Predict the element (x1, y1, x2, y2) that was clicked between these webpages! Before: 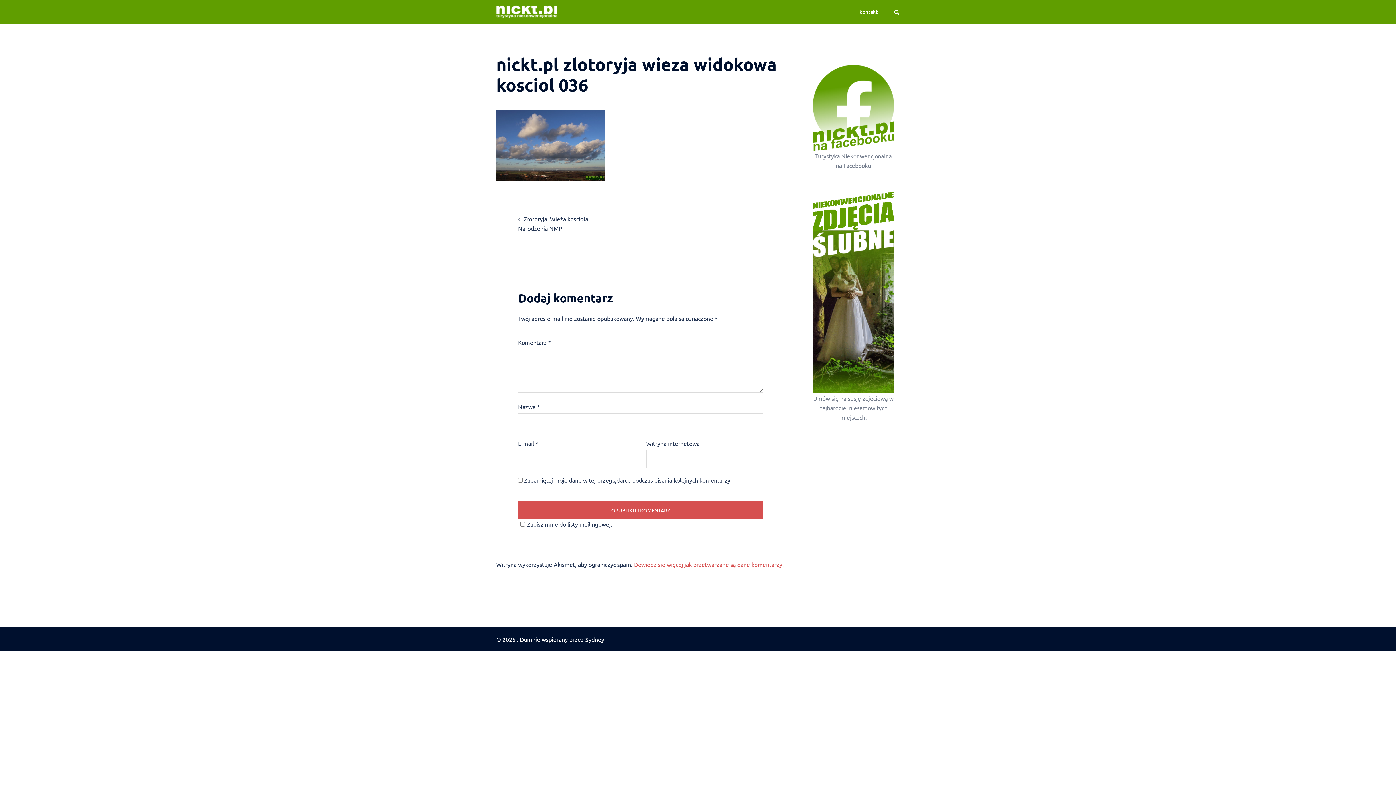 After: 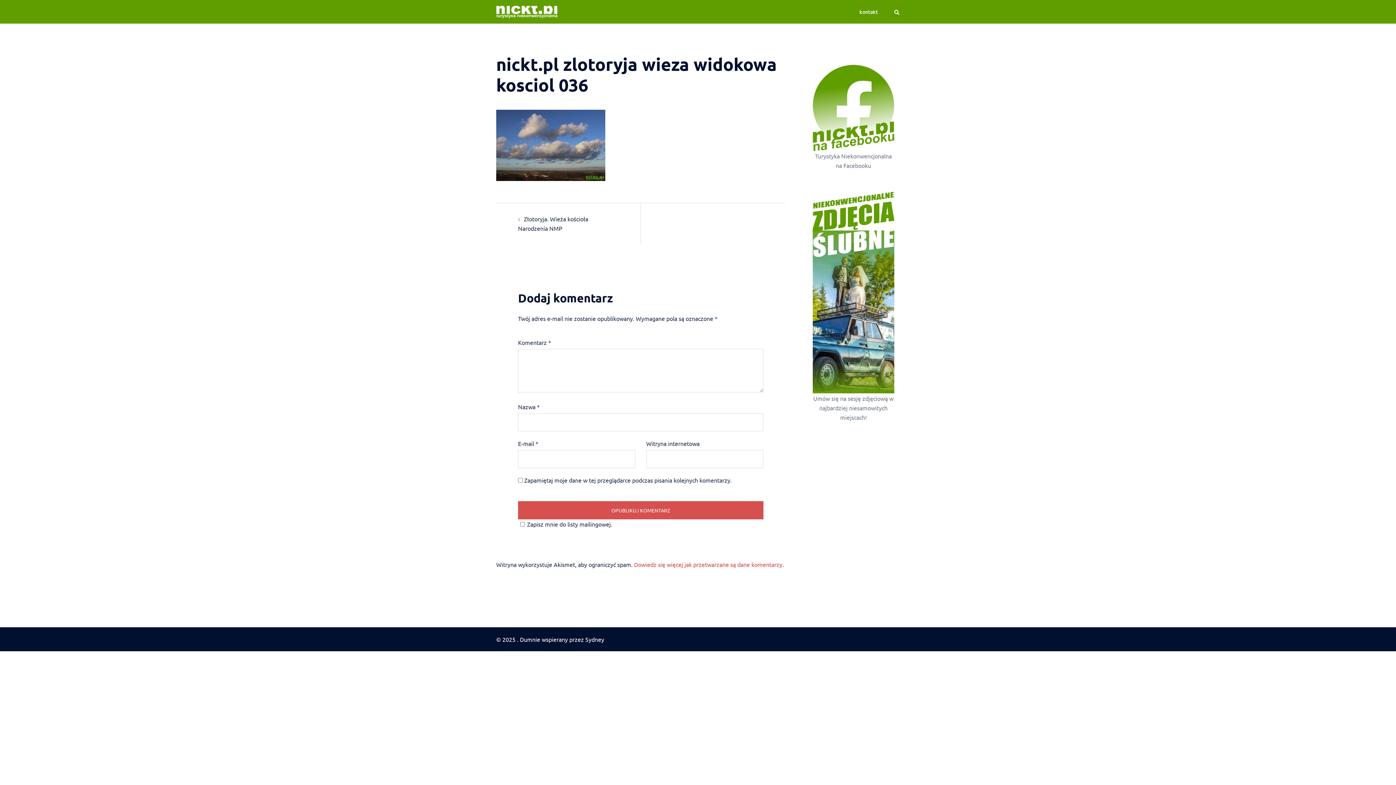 Action: bbox: (812, 103, 894, 110)